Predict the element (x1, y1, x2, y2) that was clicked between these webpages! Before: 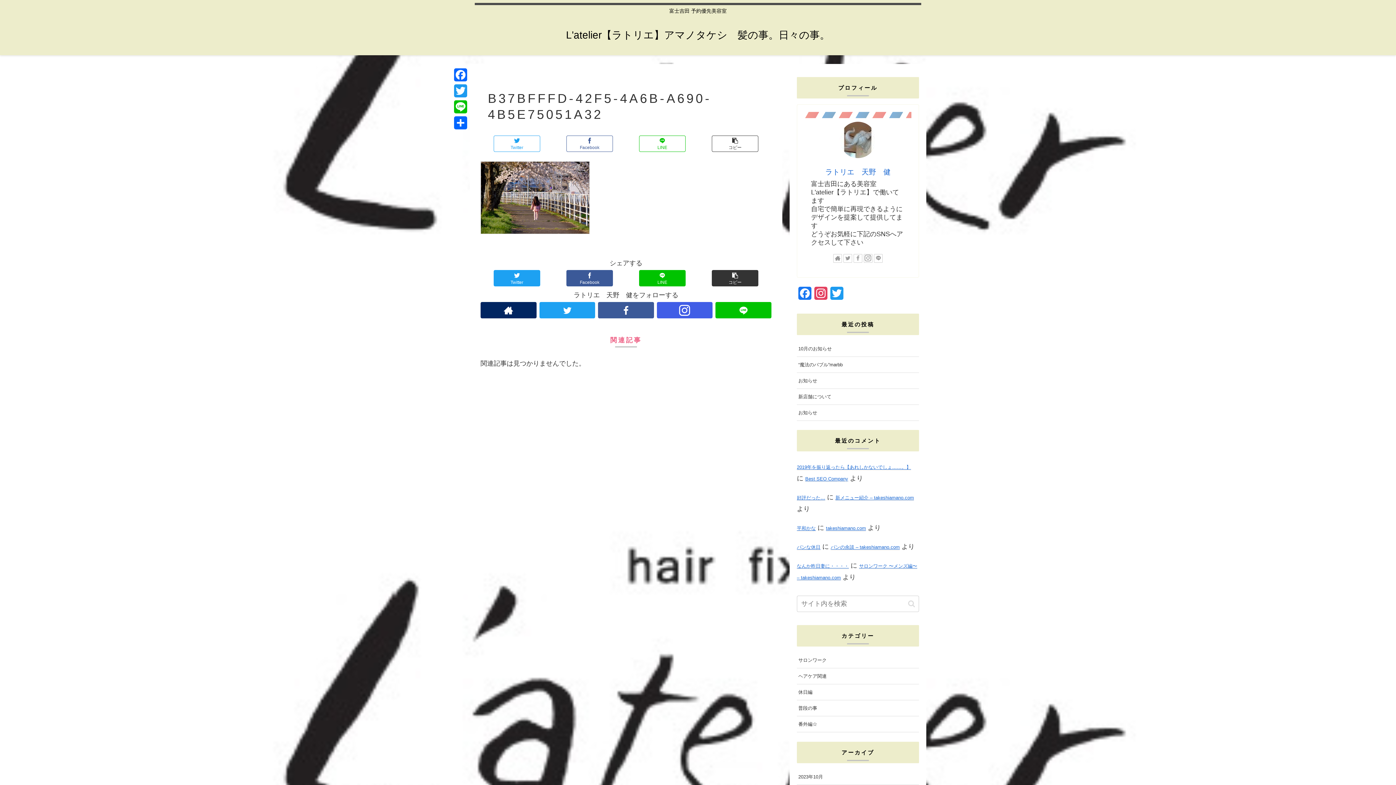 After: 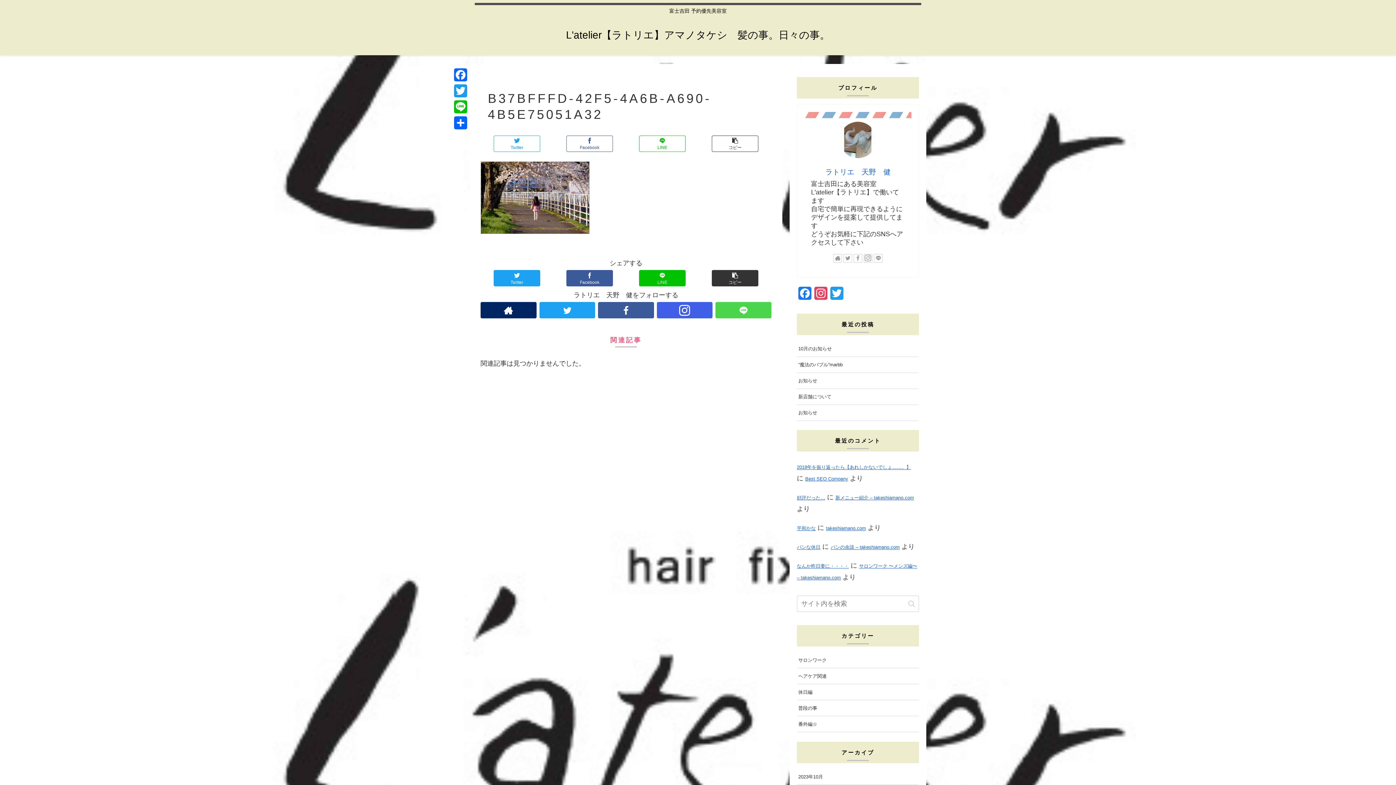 Action: label: LINE@をフォロー bbox: (715, 302, 771, 318)